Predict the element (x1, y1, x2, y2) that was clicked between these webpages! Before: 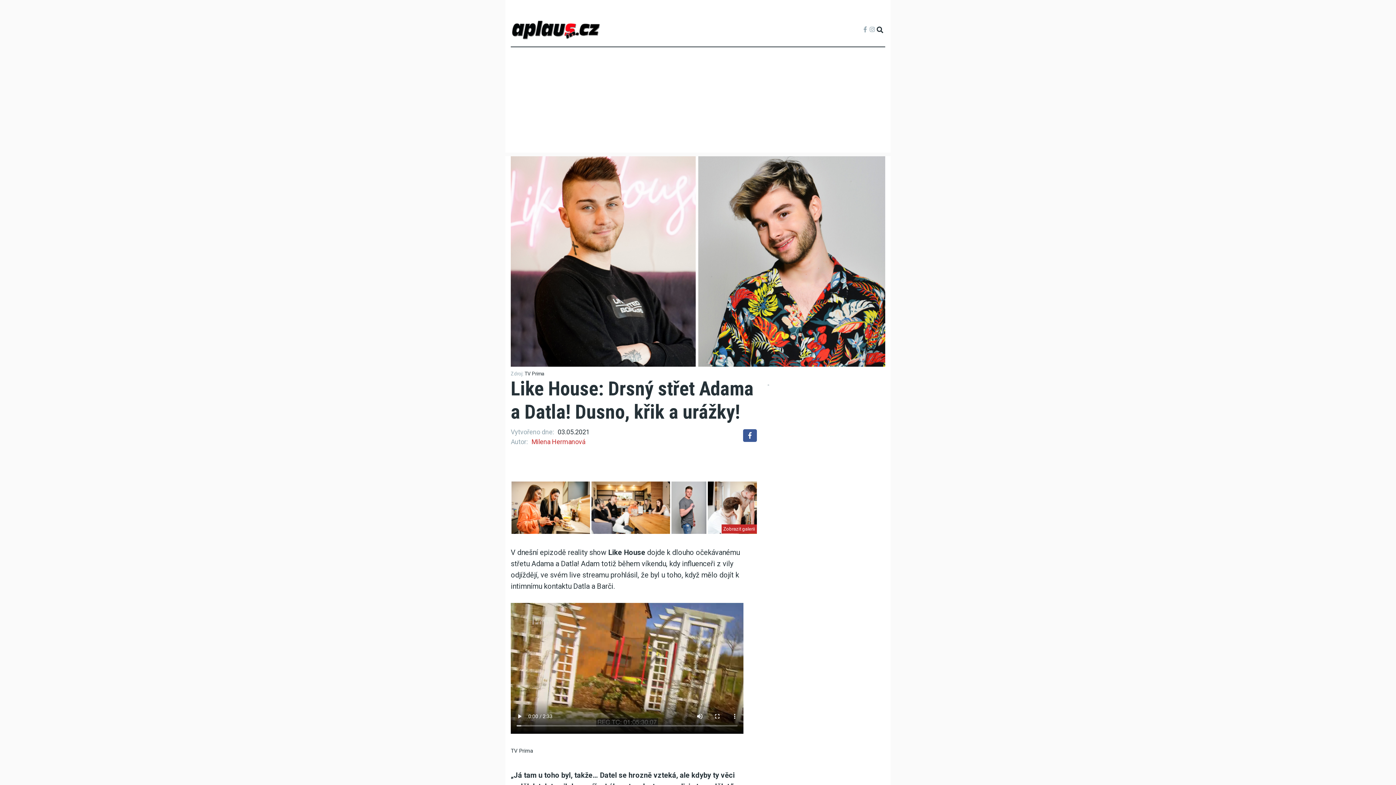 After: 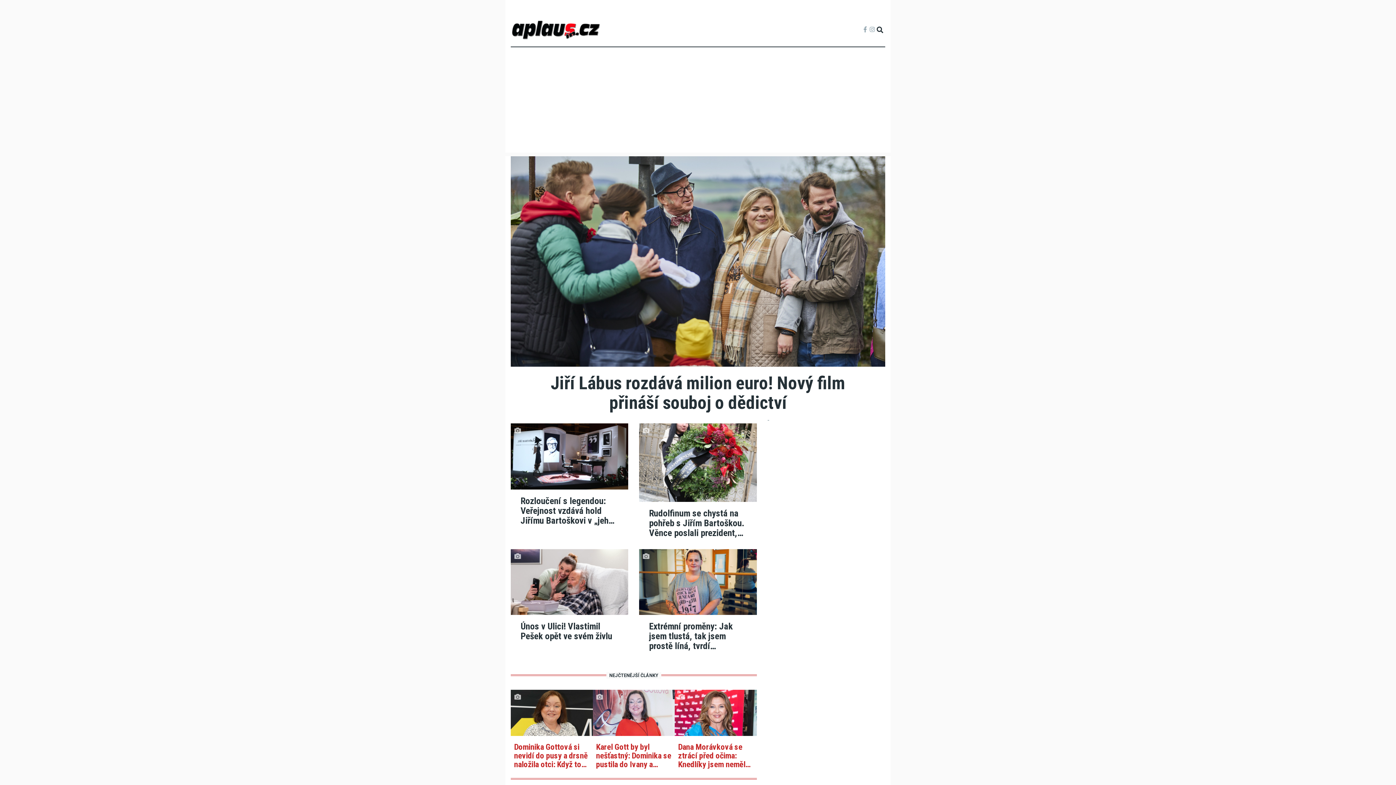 Action: bbox: (510, 25, 601, 33)